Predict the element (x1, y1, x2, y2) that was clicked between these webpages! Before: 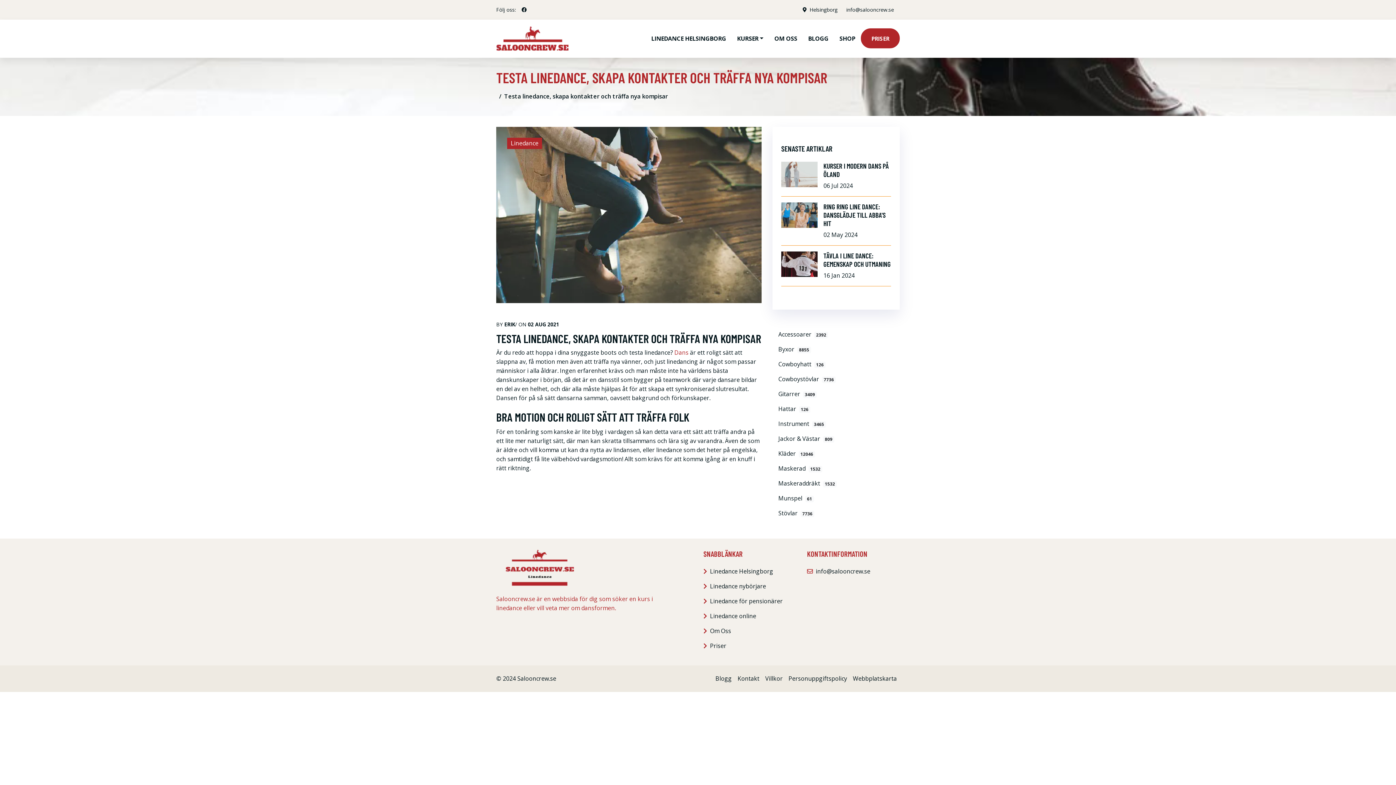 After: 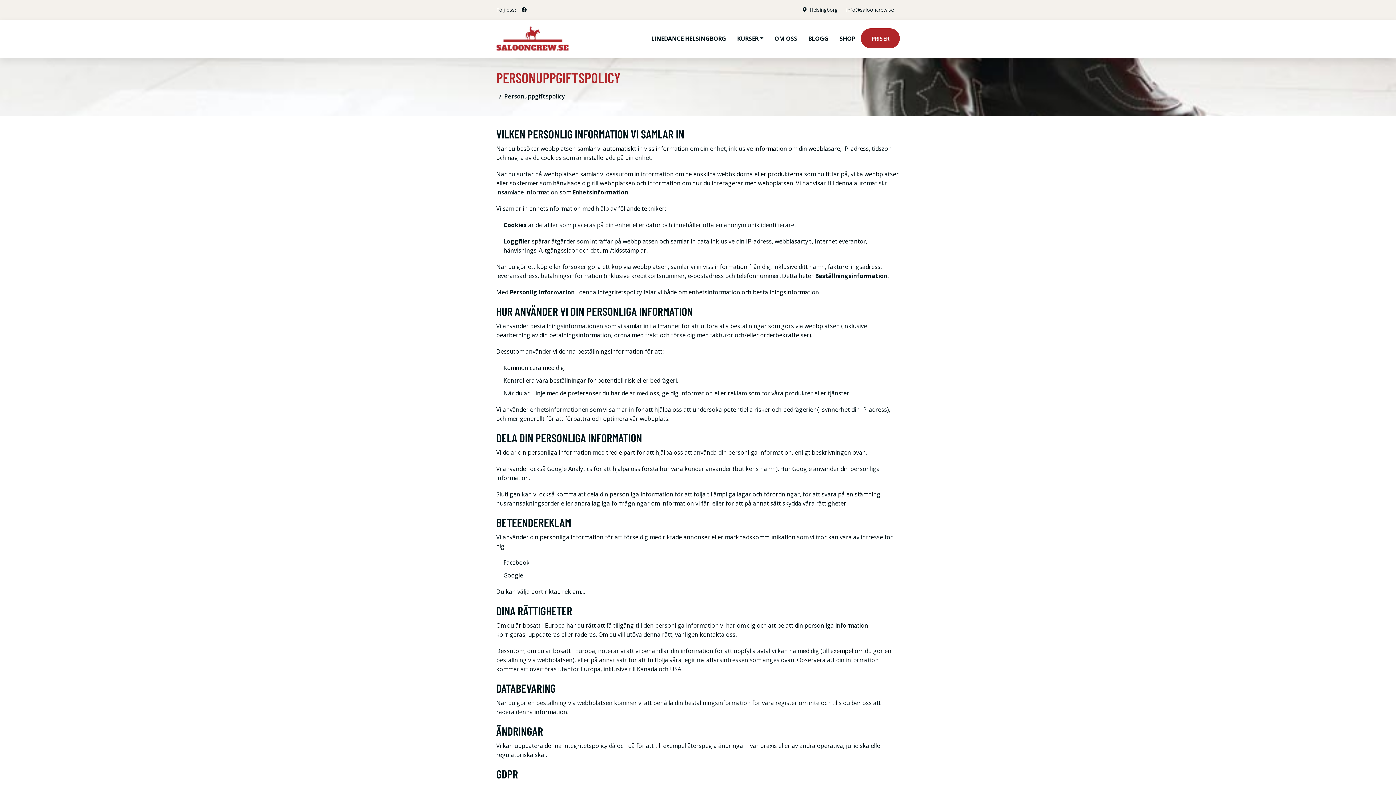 Action: label: Personuppgiftspolicy bbox: (785, 674, 850, 683)